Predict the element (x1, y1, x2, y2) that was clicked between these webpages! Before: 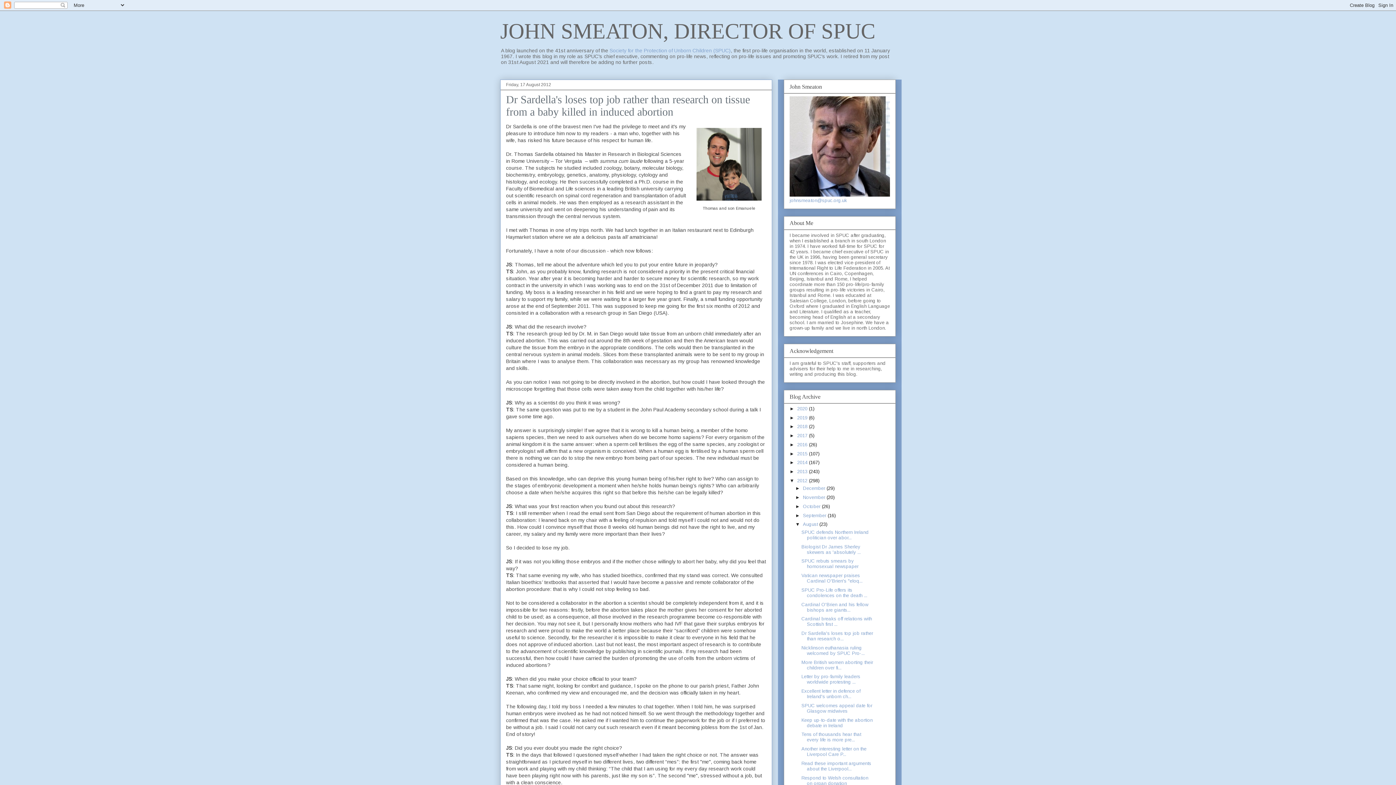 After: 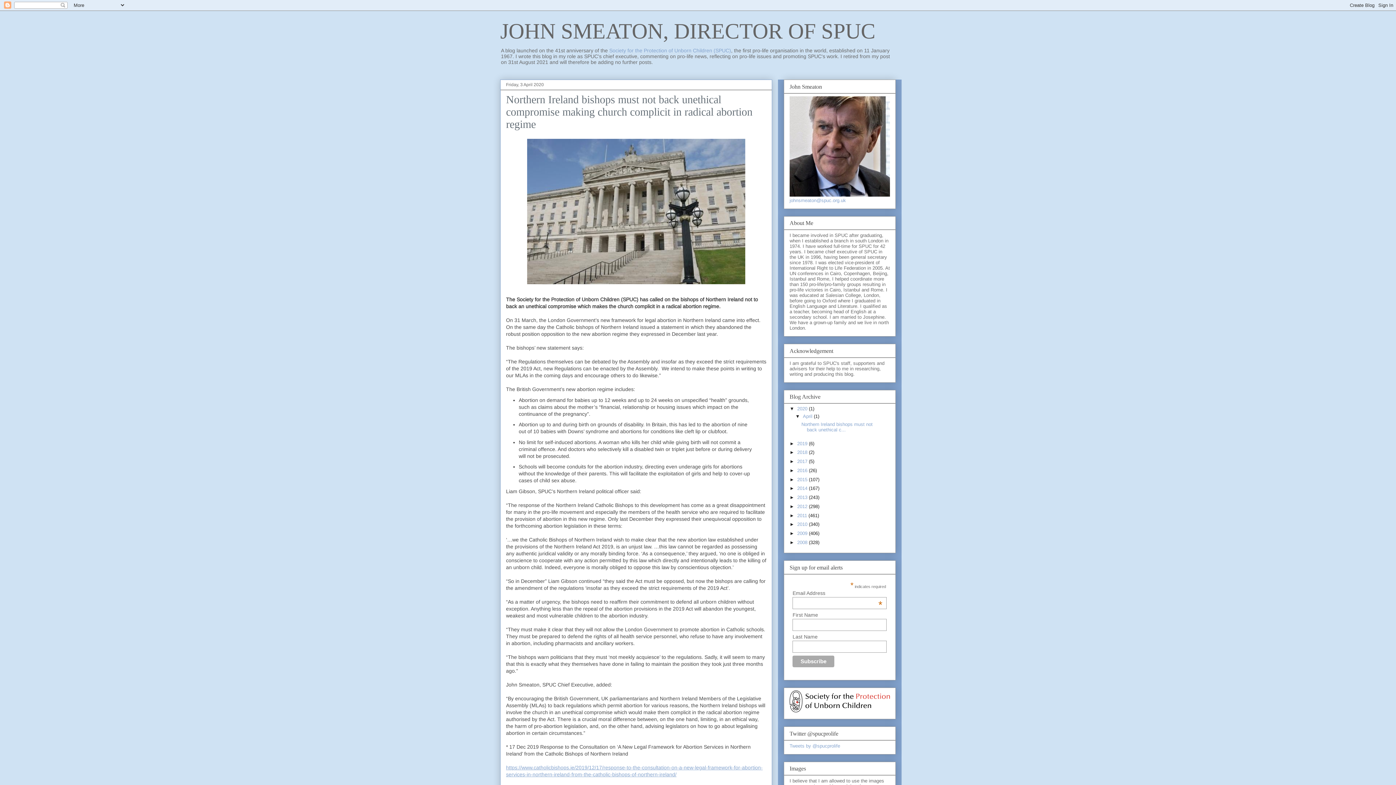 Action: label: JOHN SMEATON, DIRECTOR OF SPUC bbox: (500, 19, 875, 43)